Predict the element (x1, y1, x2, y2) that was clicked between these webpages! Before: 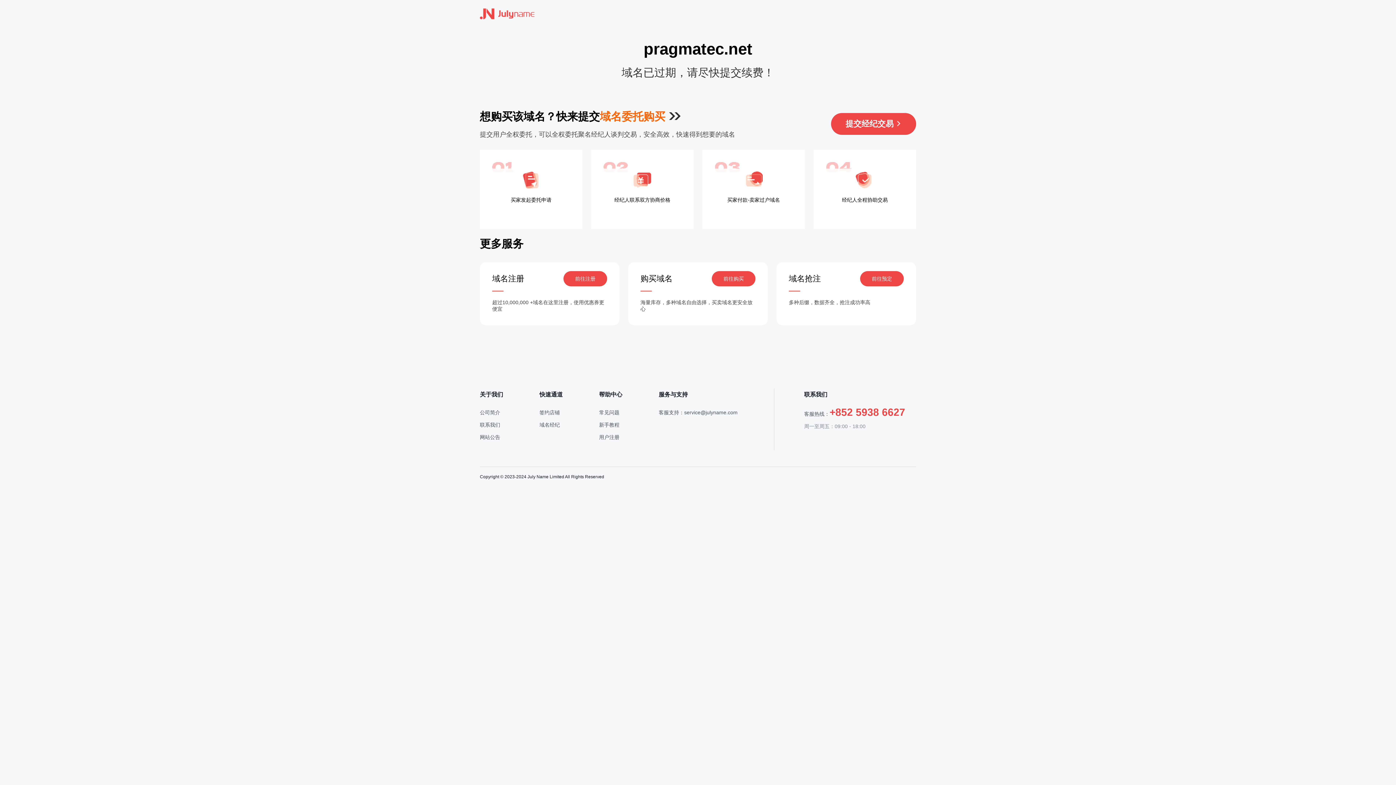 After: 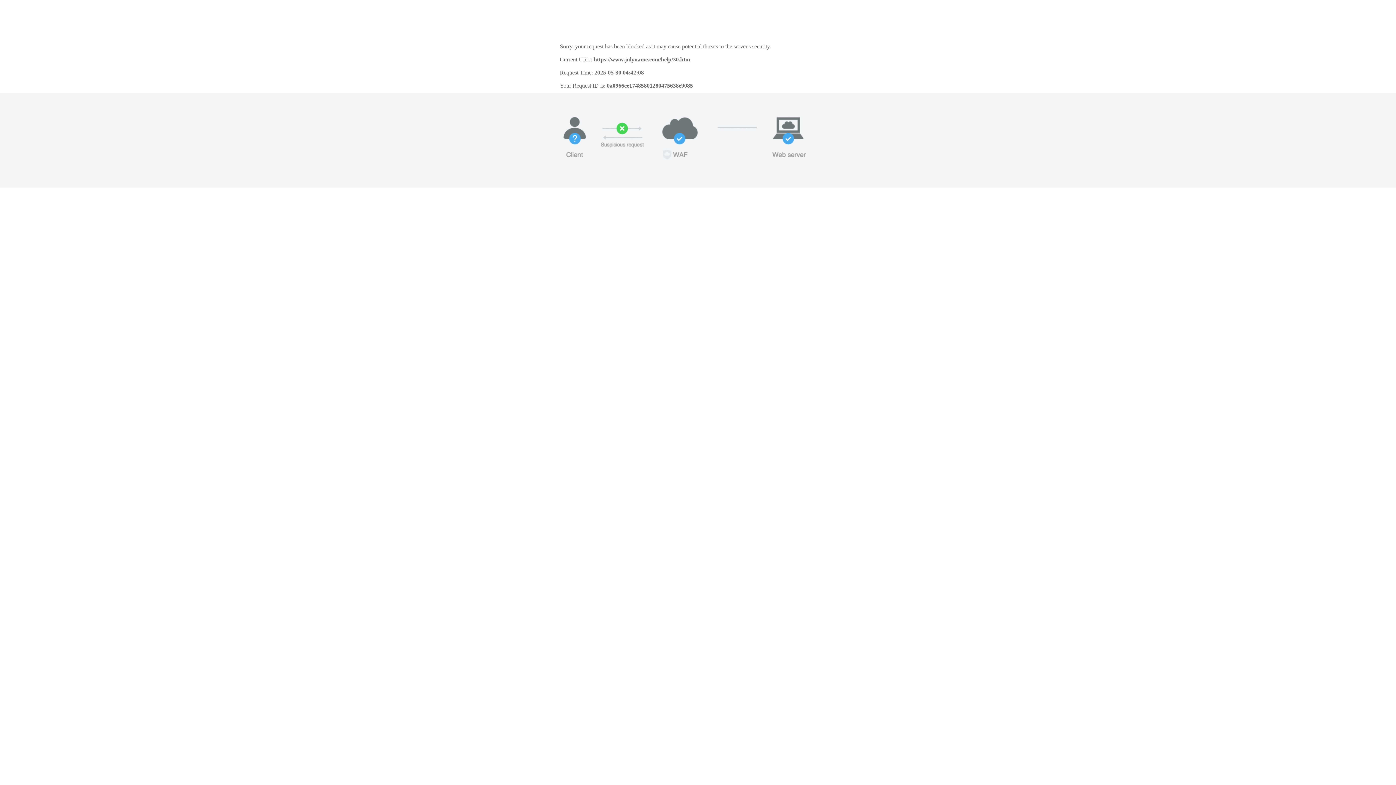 Action: label: 用户注册 bbox: (599, 434, 619, 440)